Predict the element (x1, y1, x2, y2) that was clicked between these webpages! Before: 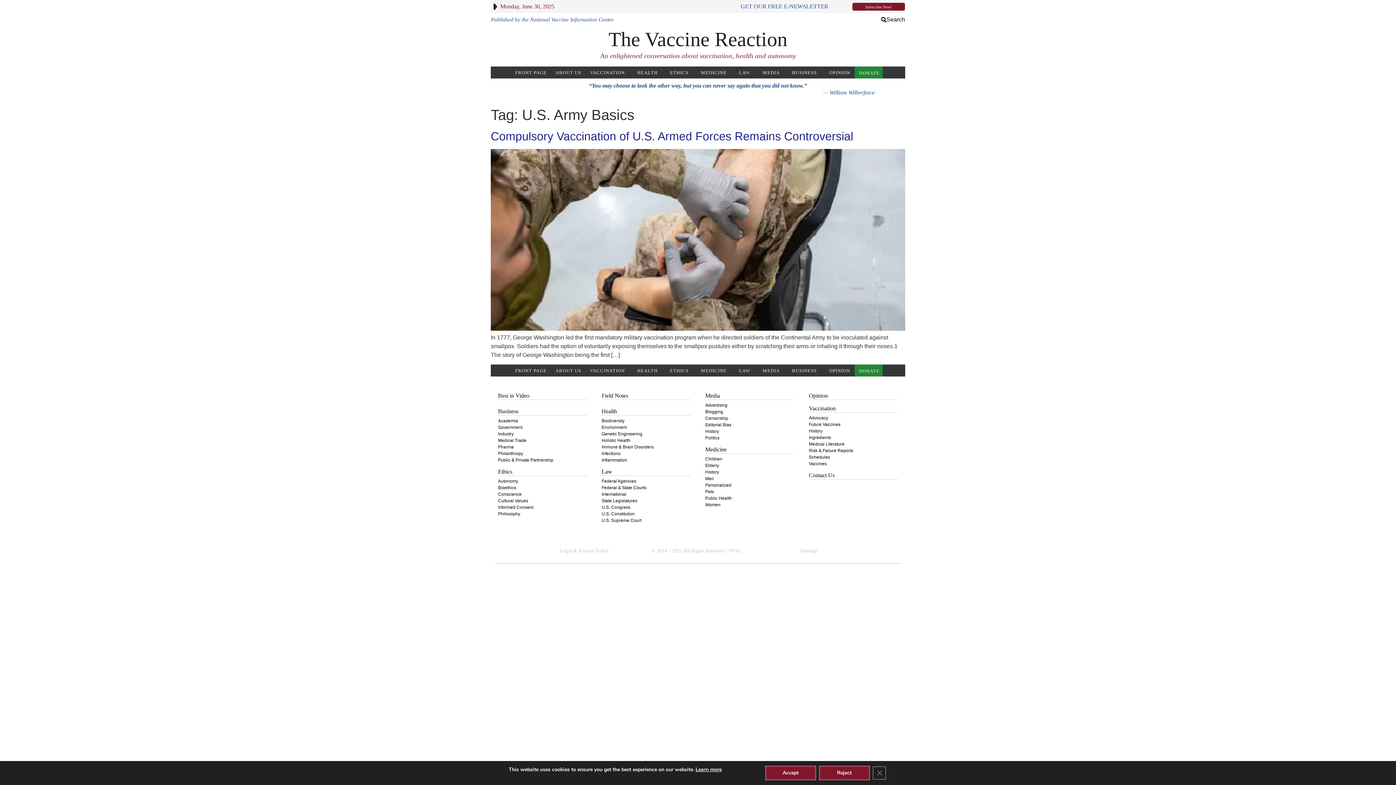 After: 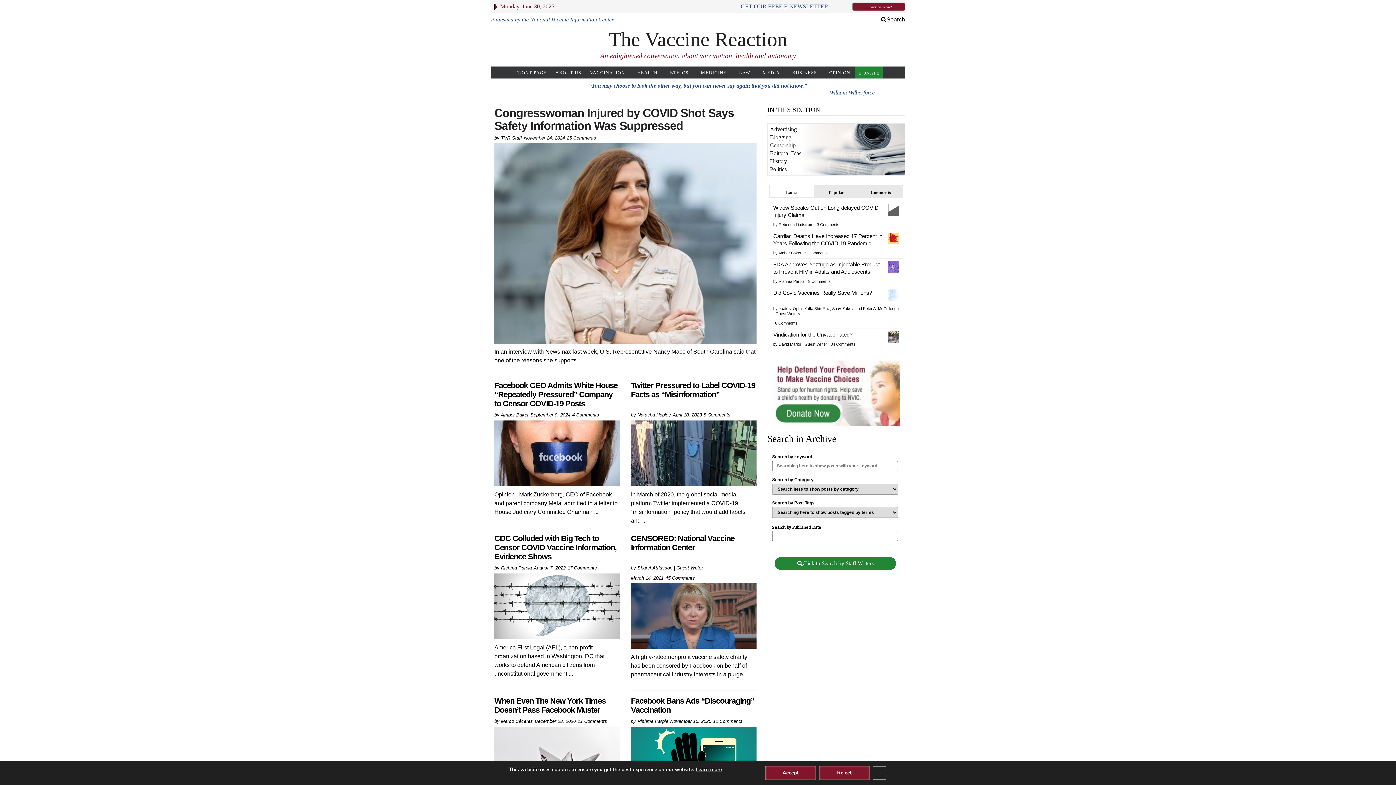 Action: bbox: (705, 416, 728, 421) label: Censorship